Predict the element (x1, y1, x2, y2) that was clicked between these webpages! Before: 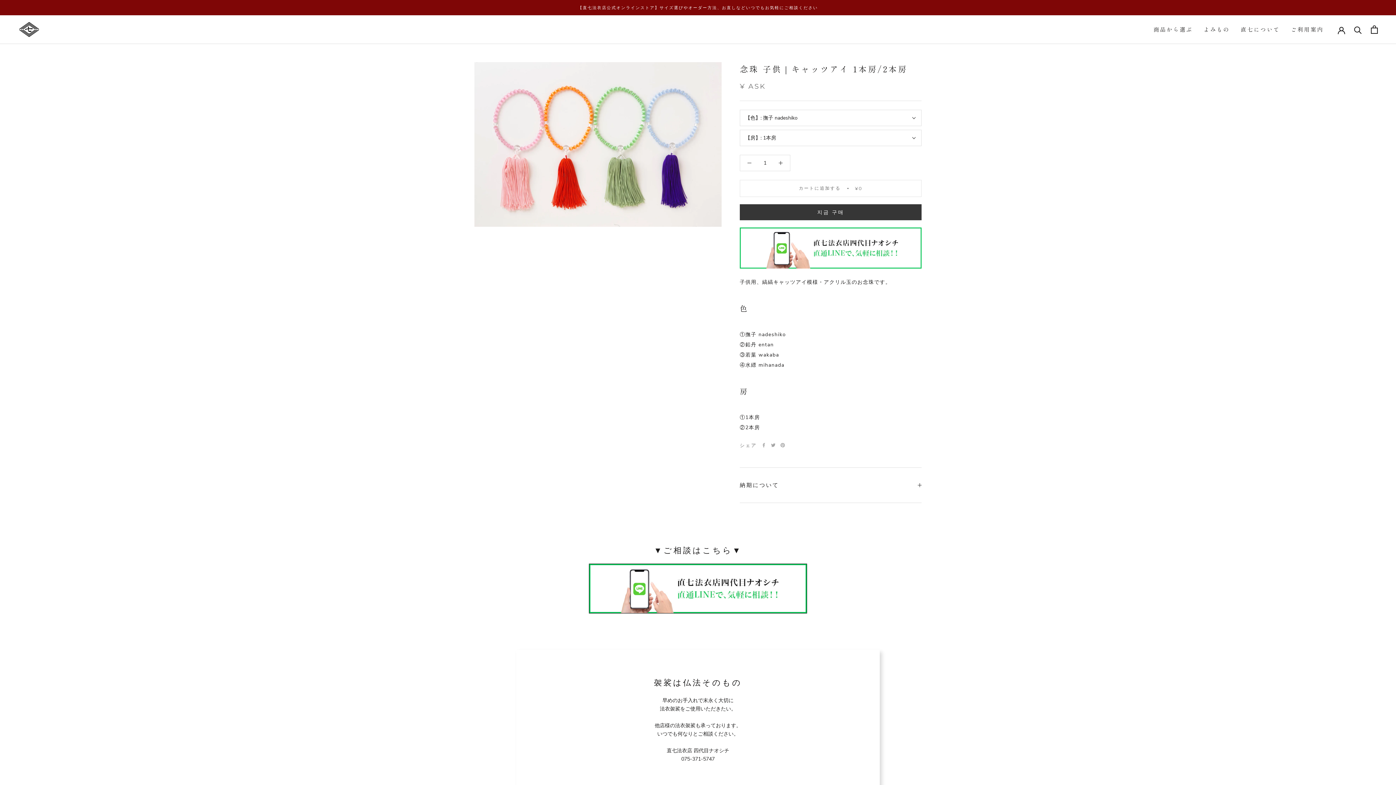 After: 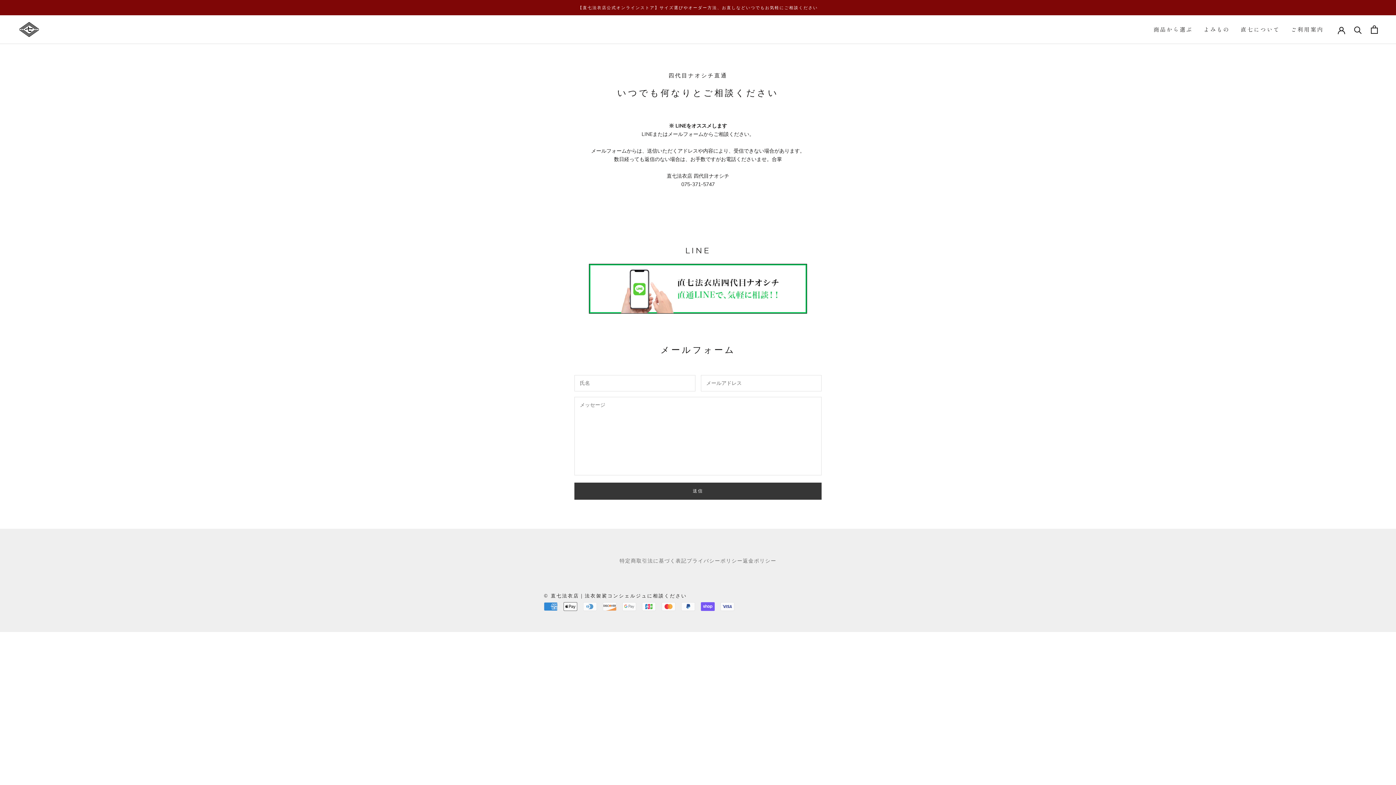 Action: bbox: (578, 5, 818, 10) label: 【直七法衣店公式オンラインストア】サイズ選びやオーダー方法、お直しなどいつでもお気軽にご相談ください